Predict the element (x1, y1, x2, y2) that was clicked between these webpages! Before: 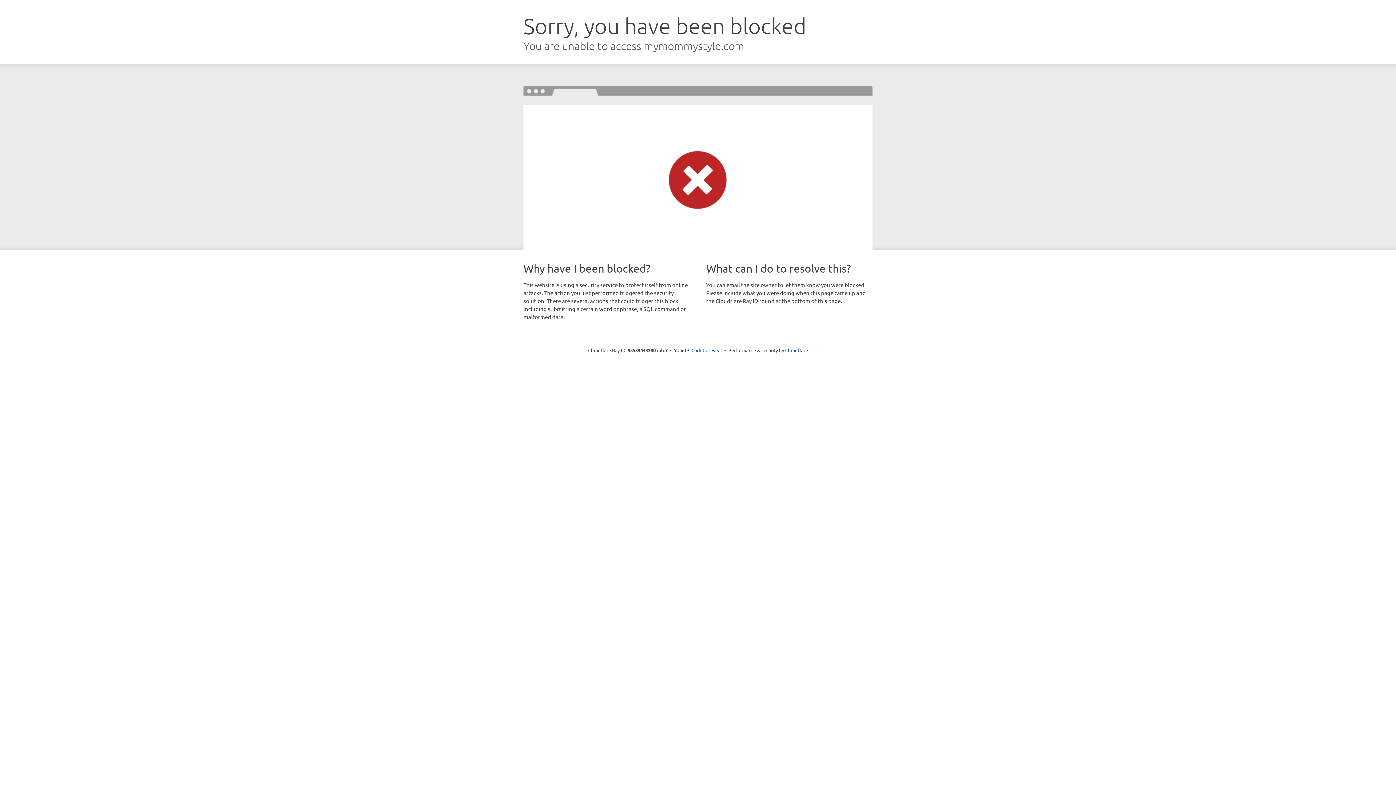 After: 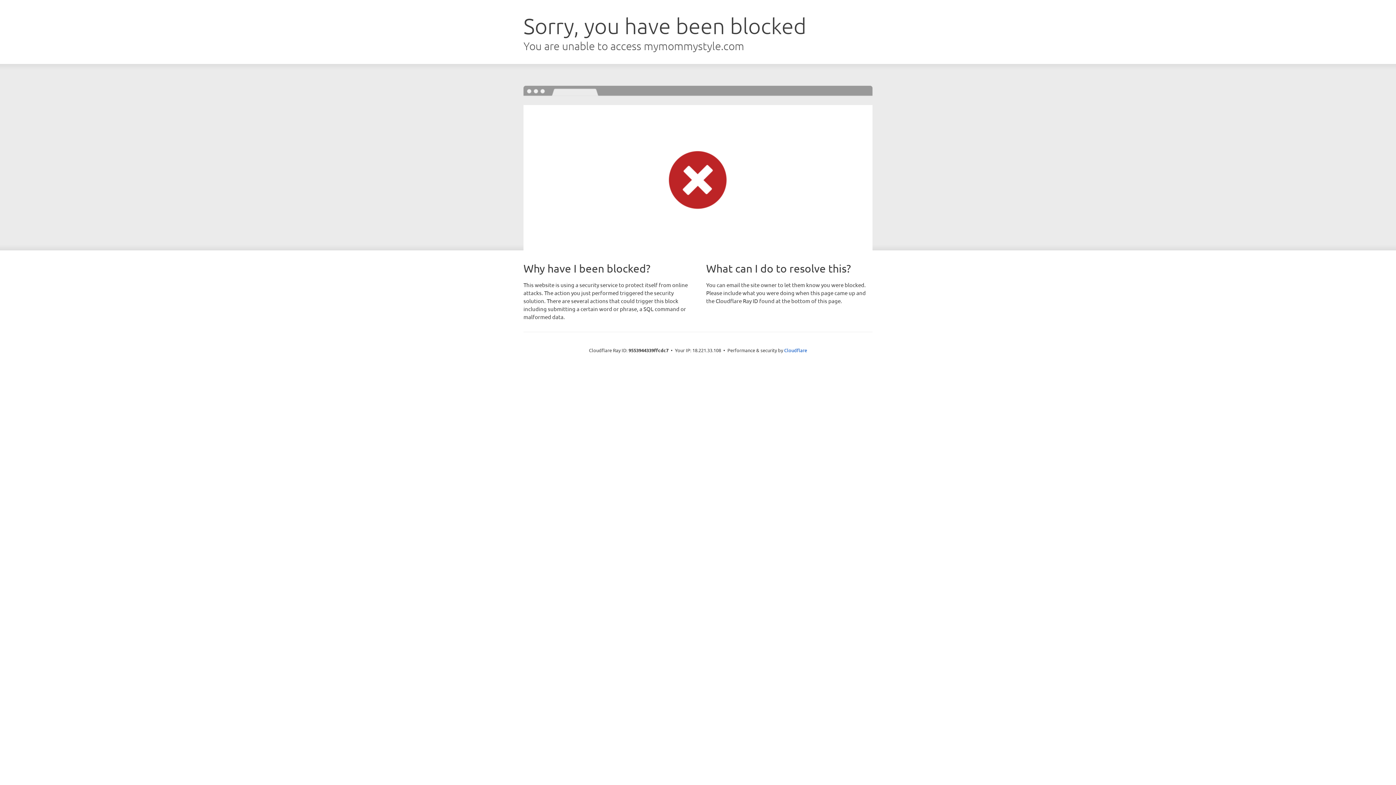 Action: bbox: (691, 346, 722, 353) label: Click to reveal